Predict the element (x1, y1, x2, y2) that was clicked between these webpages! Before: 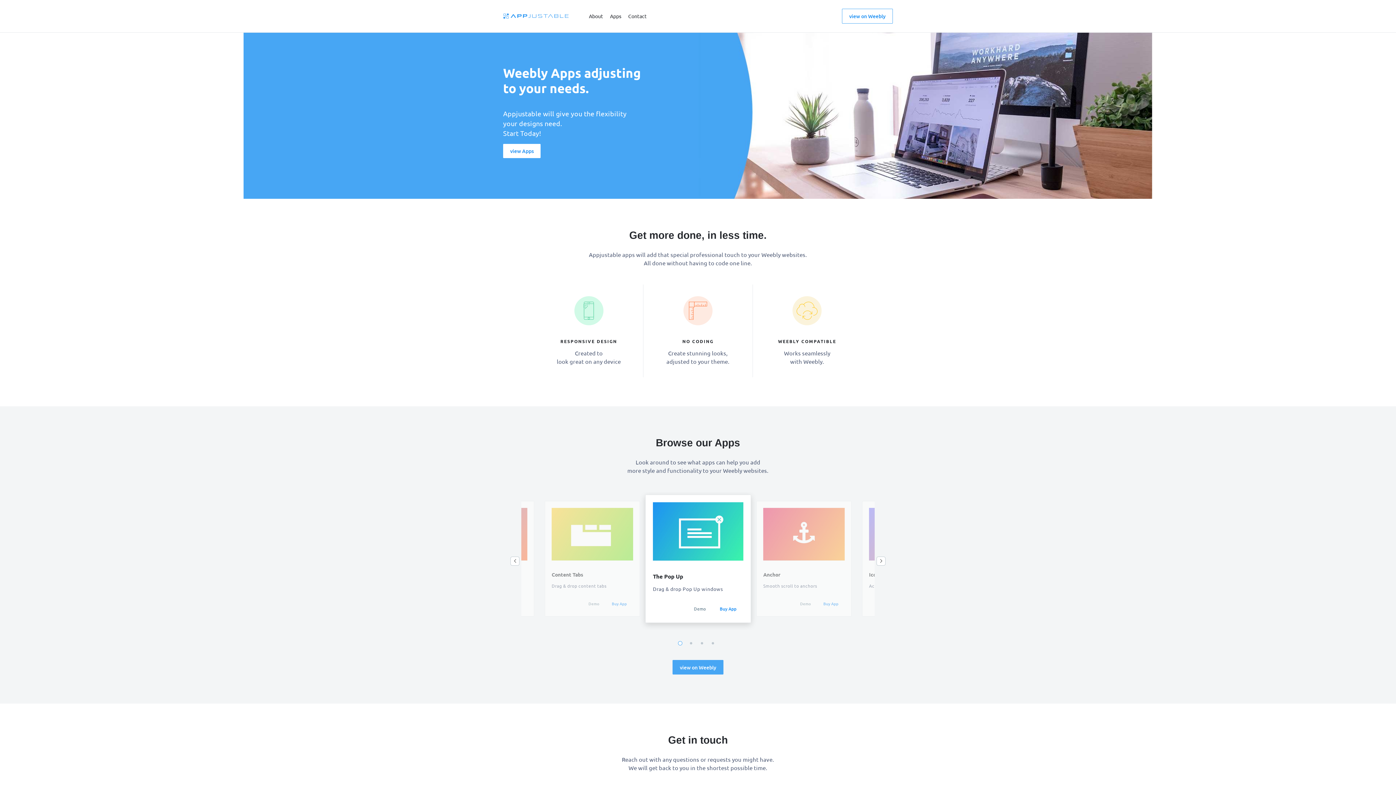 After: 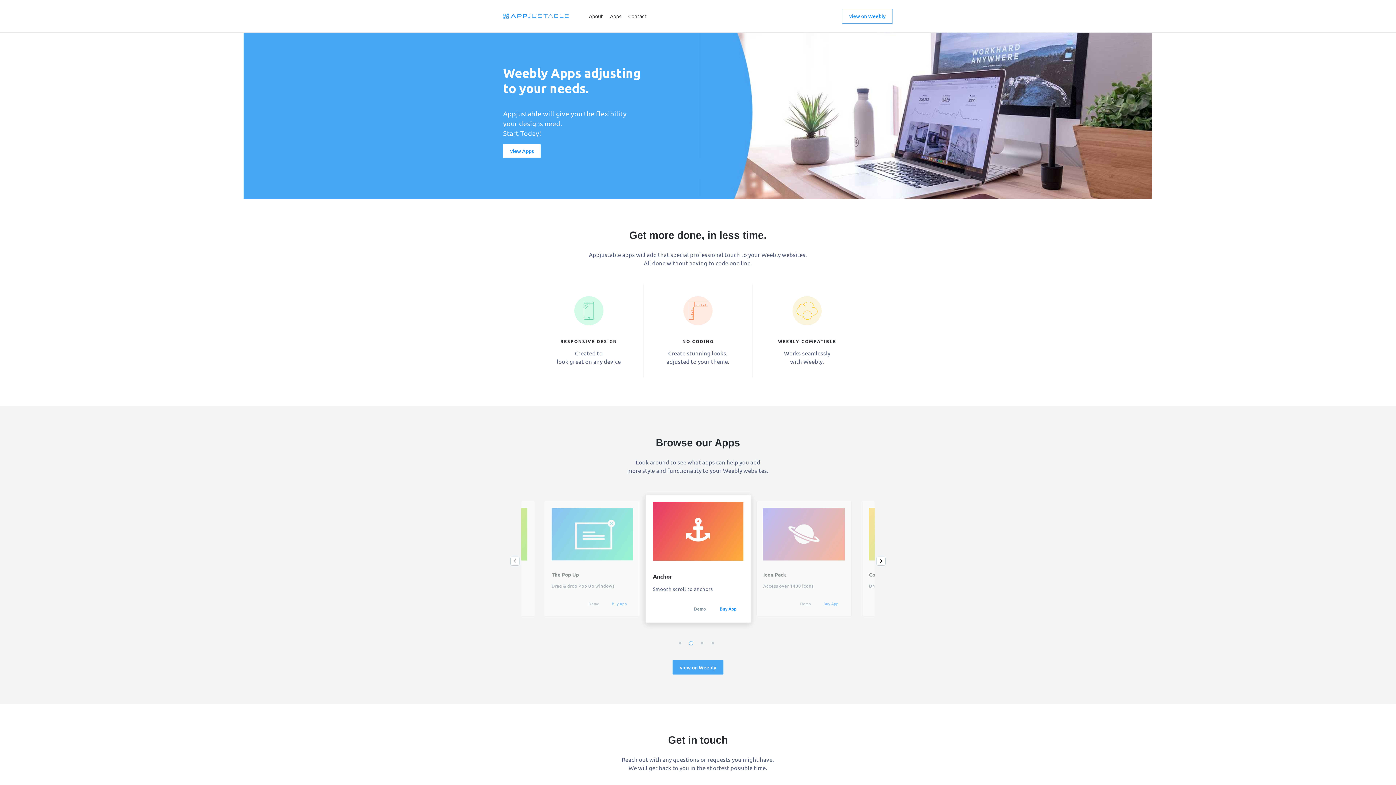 Action: label: Buy App bbox: (817, 598, 844, 609)